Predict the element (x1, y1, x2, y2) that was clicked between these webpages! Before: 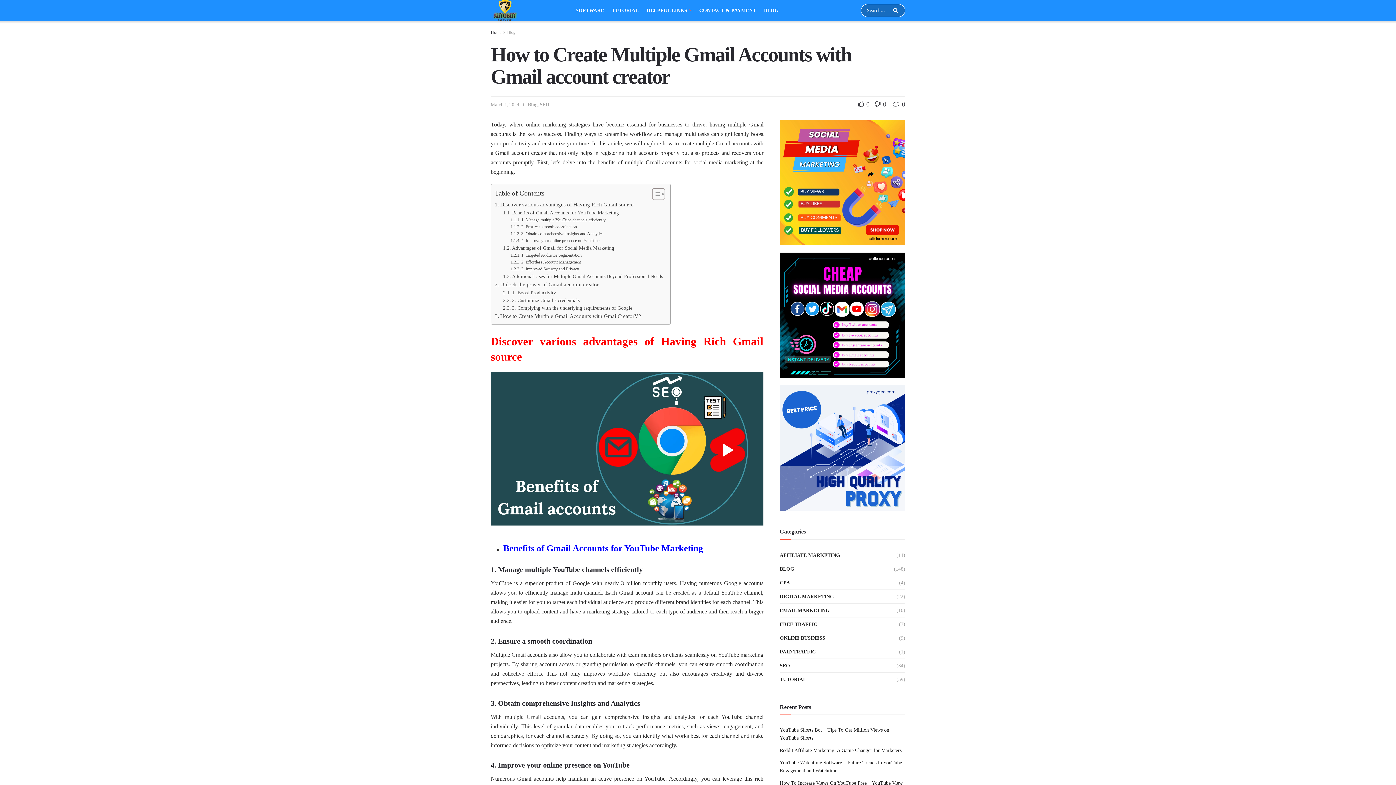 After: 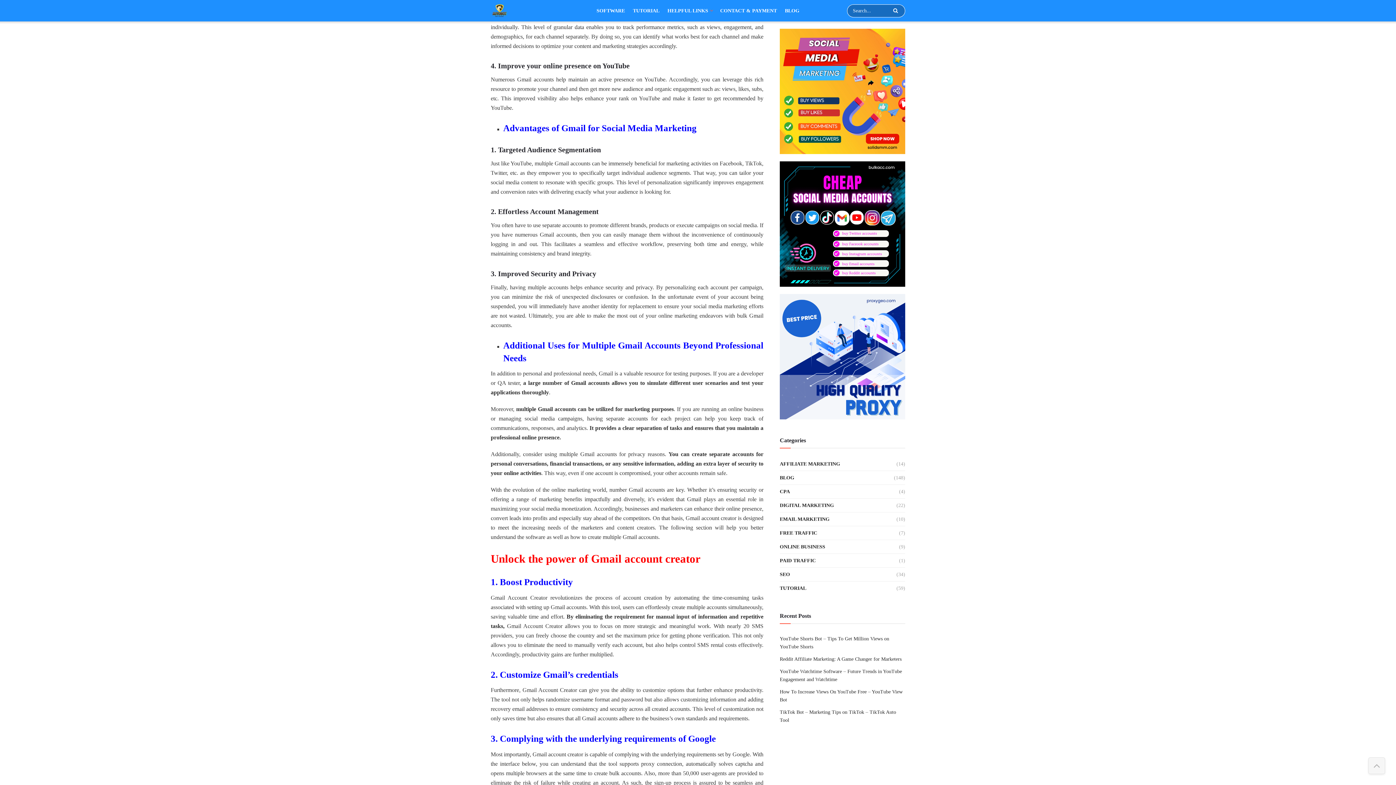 Action: label: 3. Obtain comprehensive Insights and Analytics bbox: (510, 230, 603, 237)